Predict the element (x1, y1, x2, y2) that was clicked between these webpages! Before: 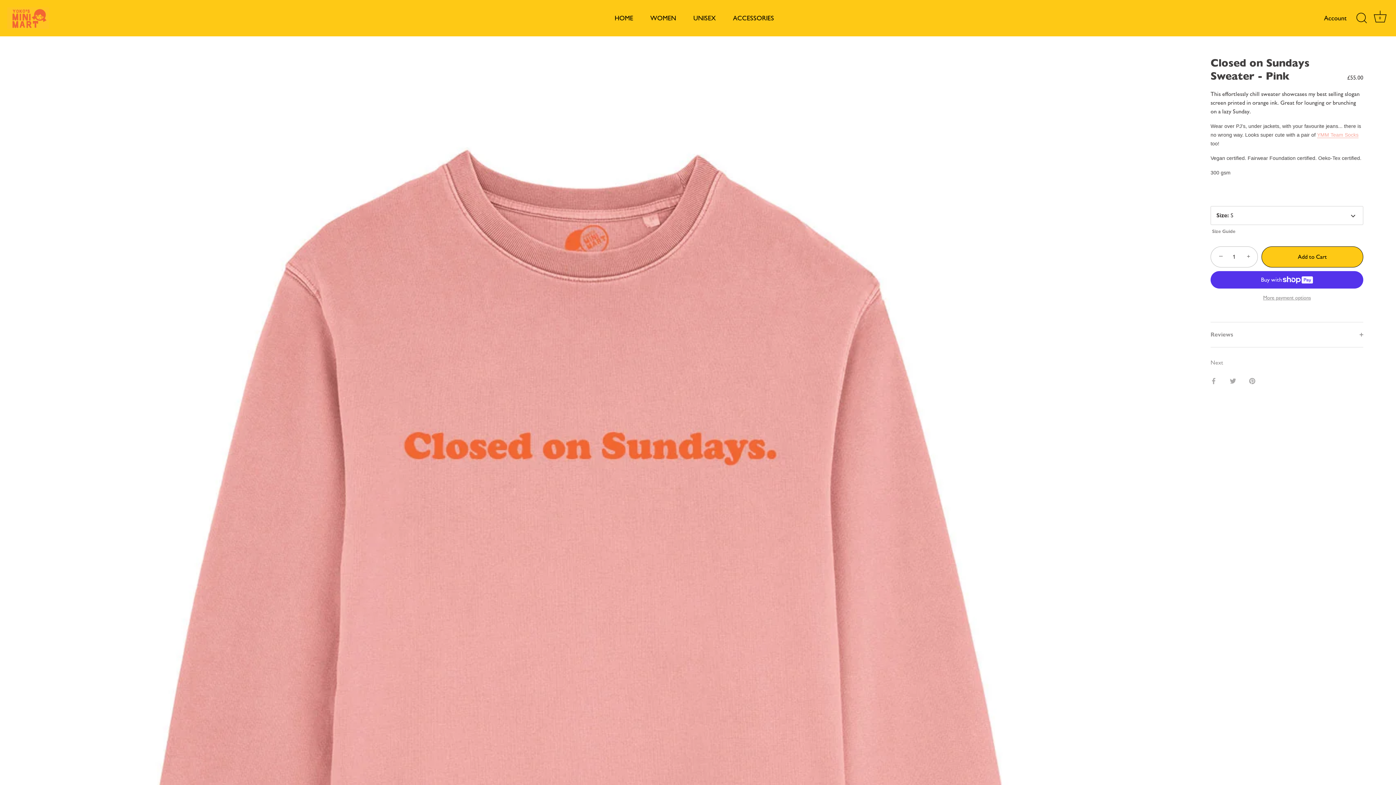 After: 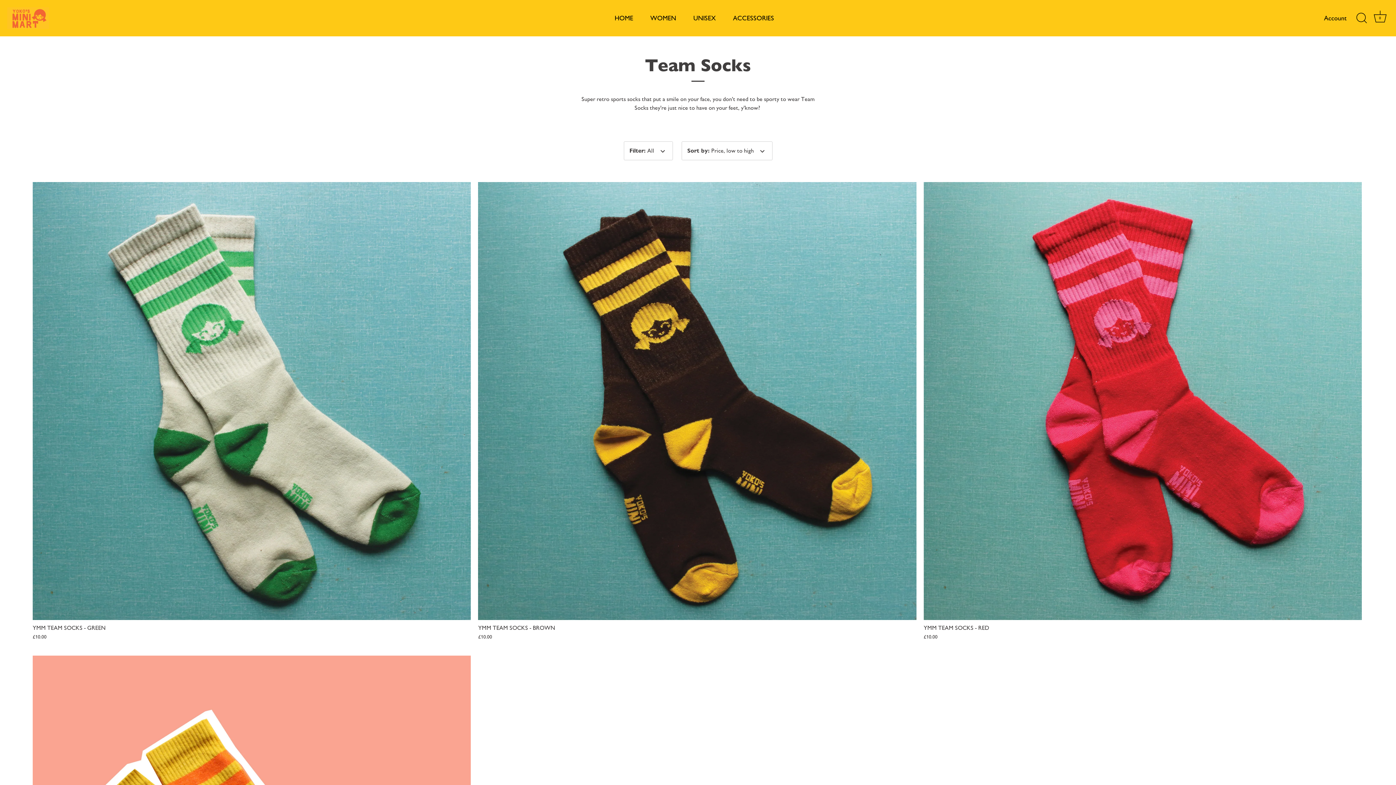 Action: label: YMM Team Socks bbox: (1317, 132, 1358, 138)